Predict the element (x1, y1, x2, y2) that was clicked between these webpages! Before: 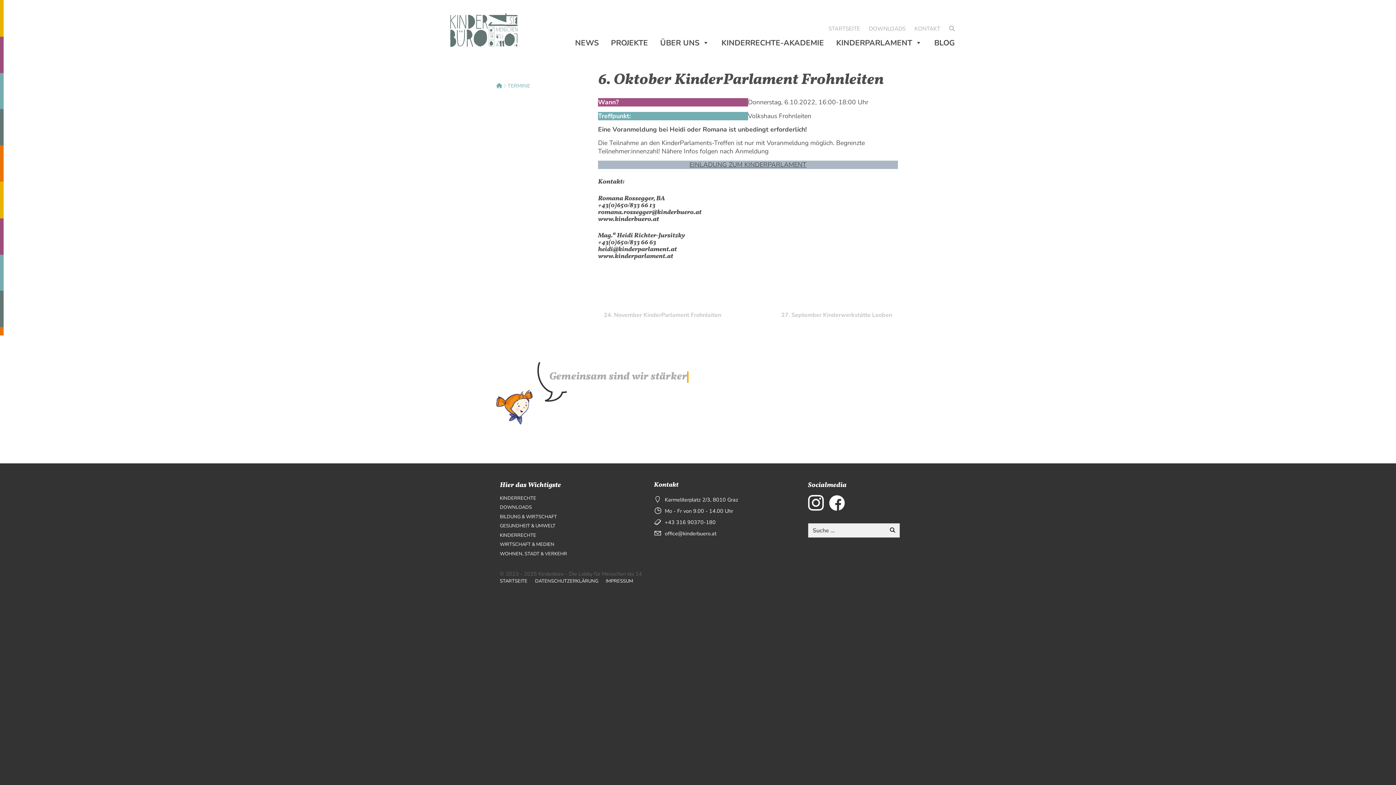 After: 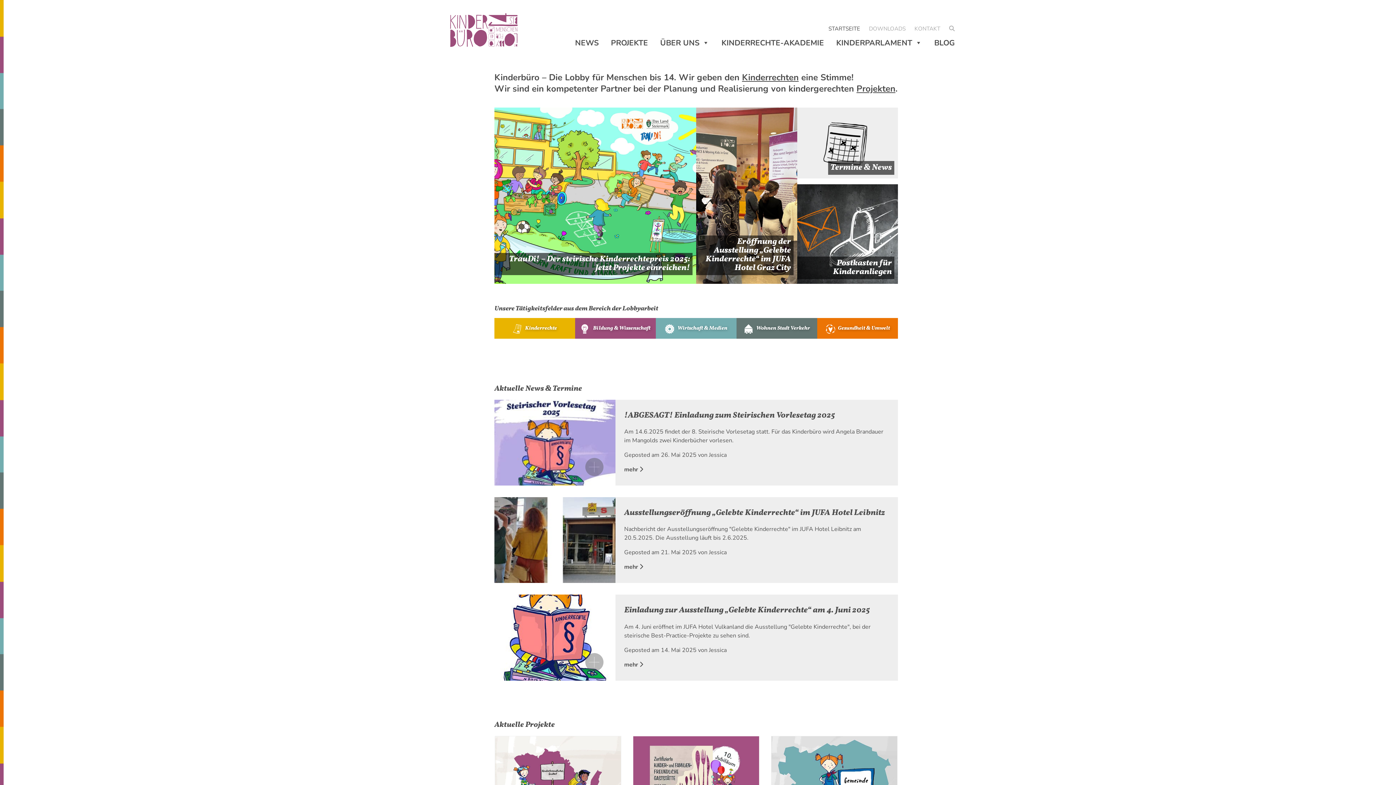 Action: bbox: (496, 82, 502, 89)